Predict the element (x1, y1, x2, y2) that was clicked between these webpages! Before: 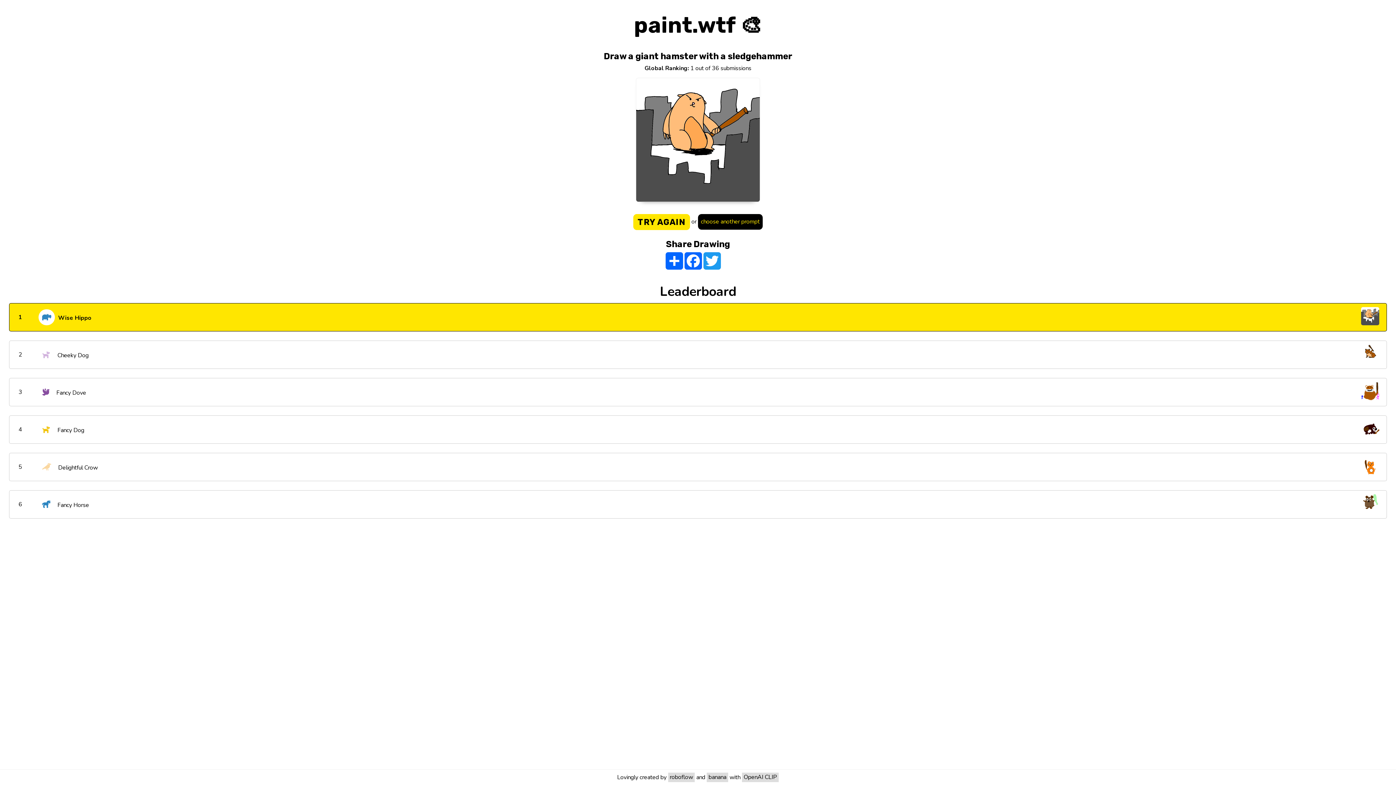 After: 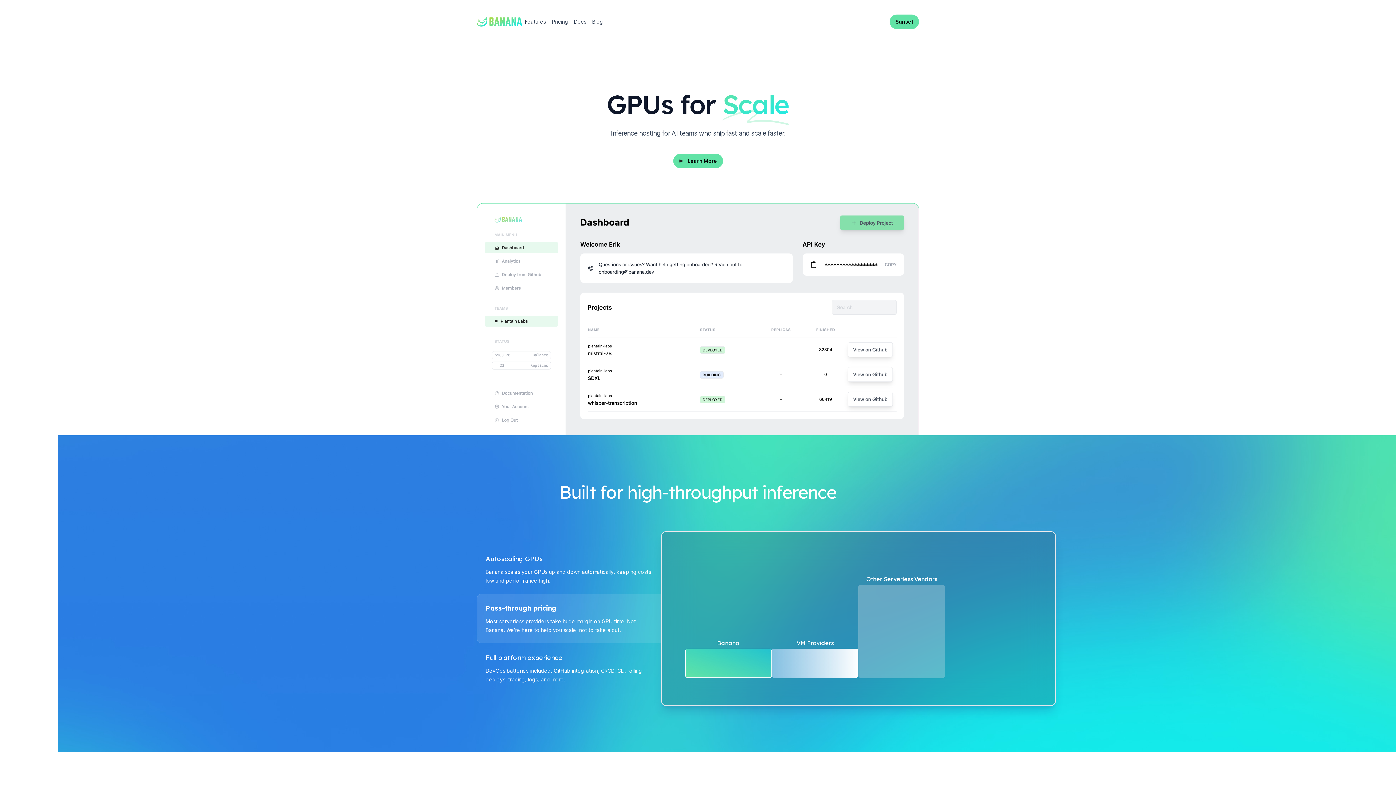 Action: label: banana bbox: (706, 773, 728, 782)